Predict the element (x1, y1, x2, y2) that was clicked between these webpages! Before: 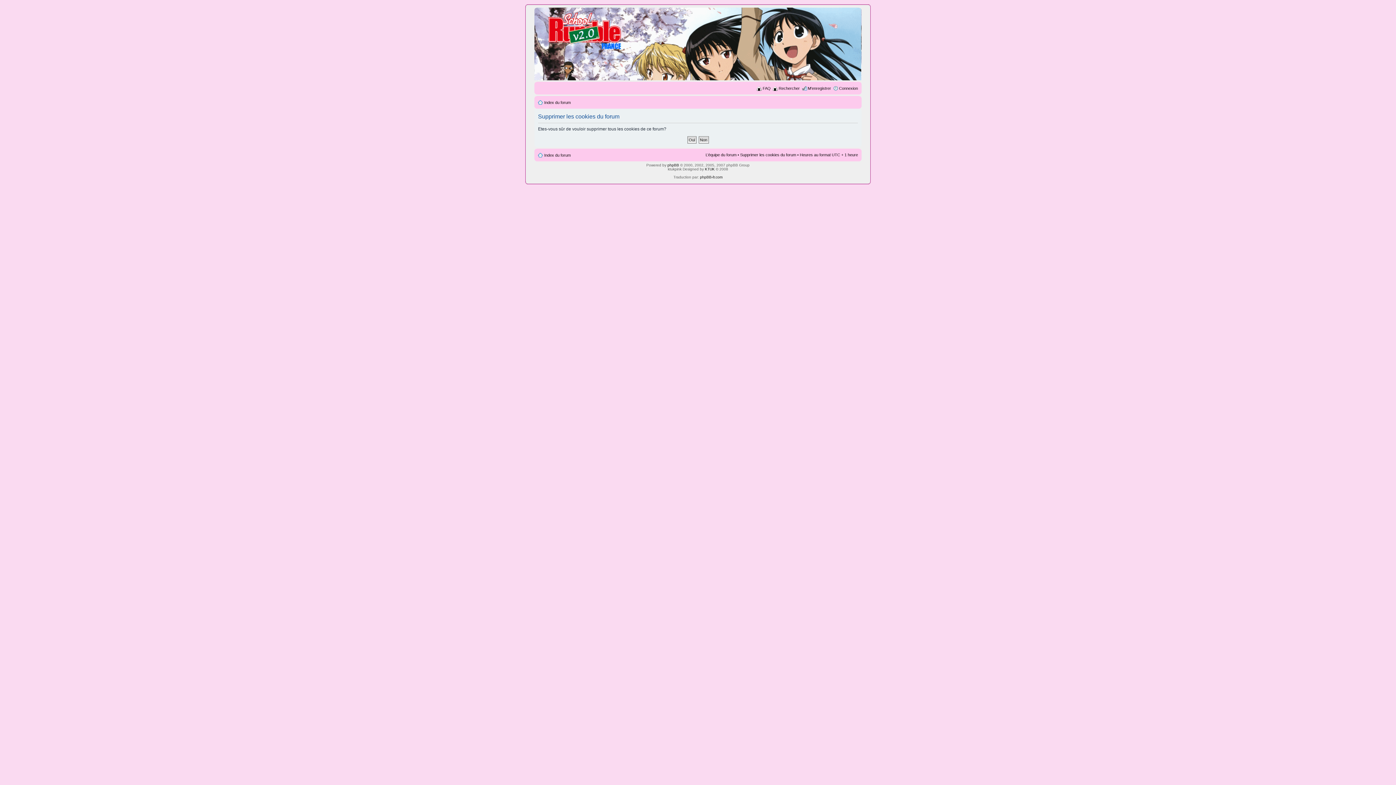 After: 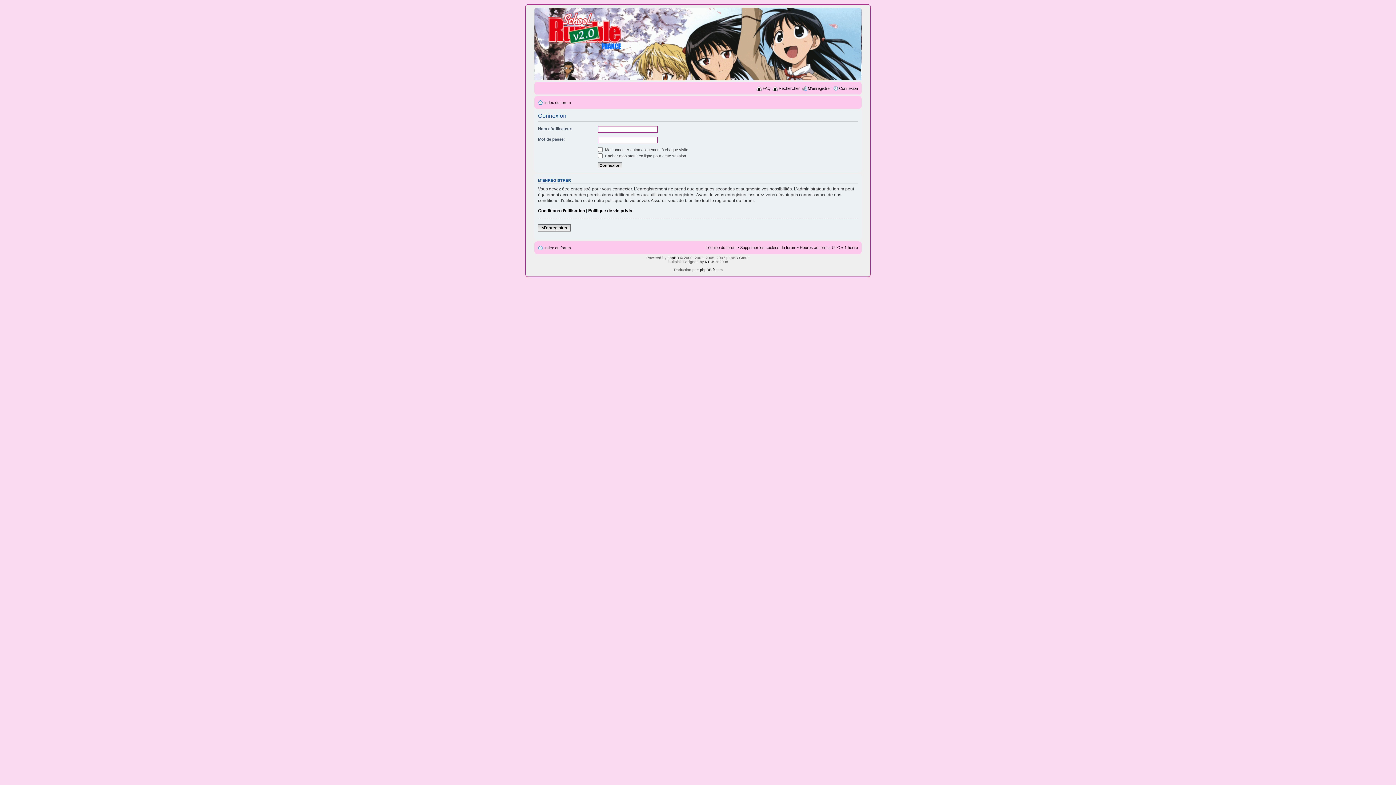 Action: label: Connexion bbox: (839, 86, 858, 90)